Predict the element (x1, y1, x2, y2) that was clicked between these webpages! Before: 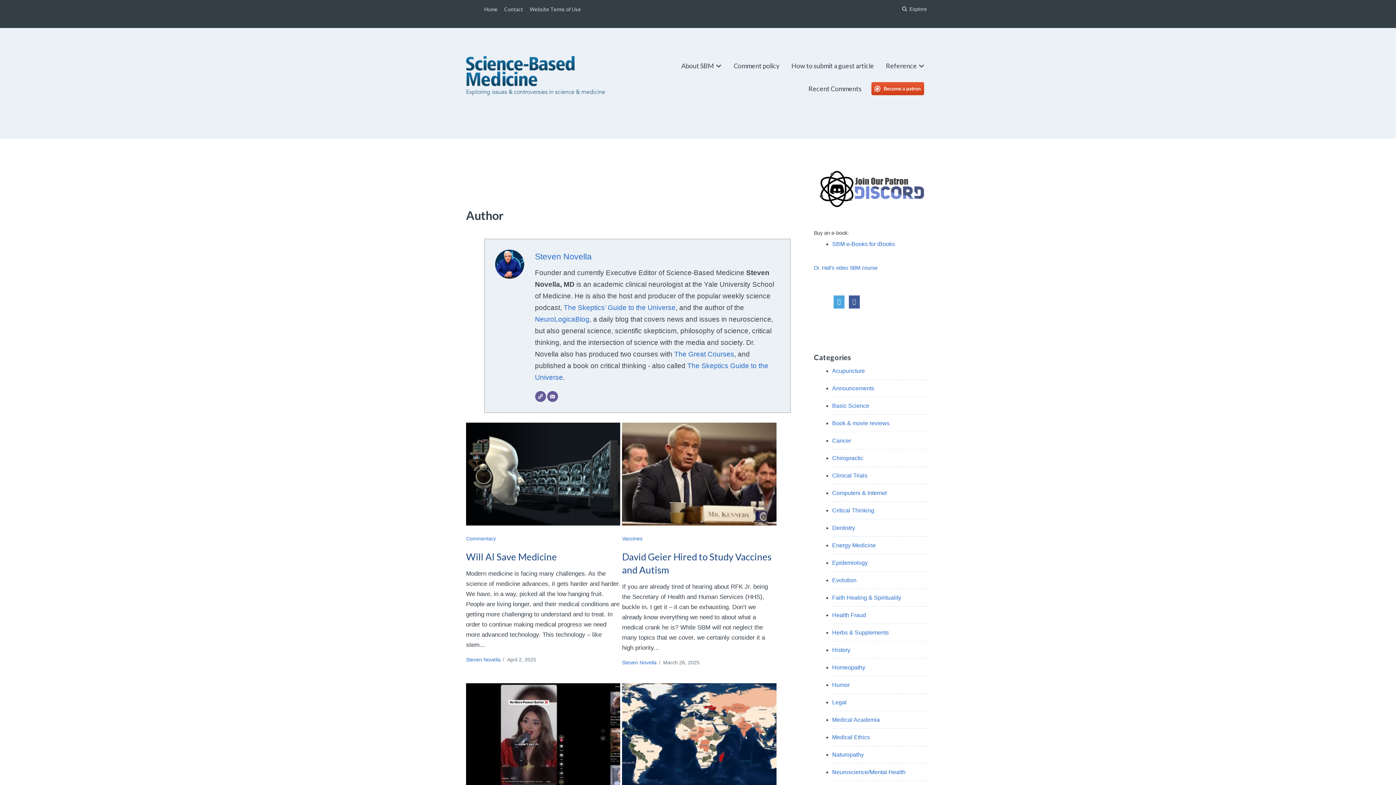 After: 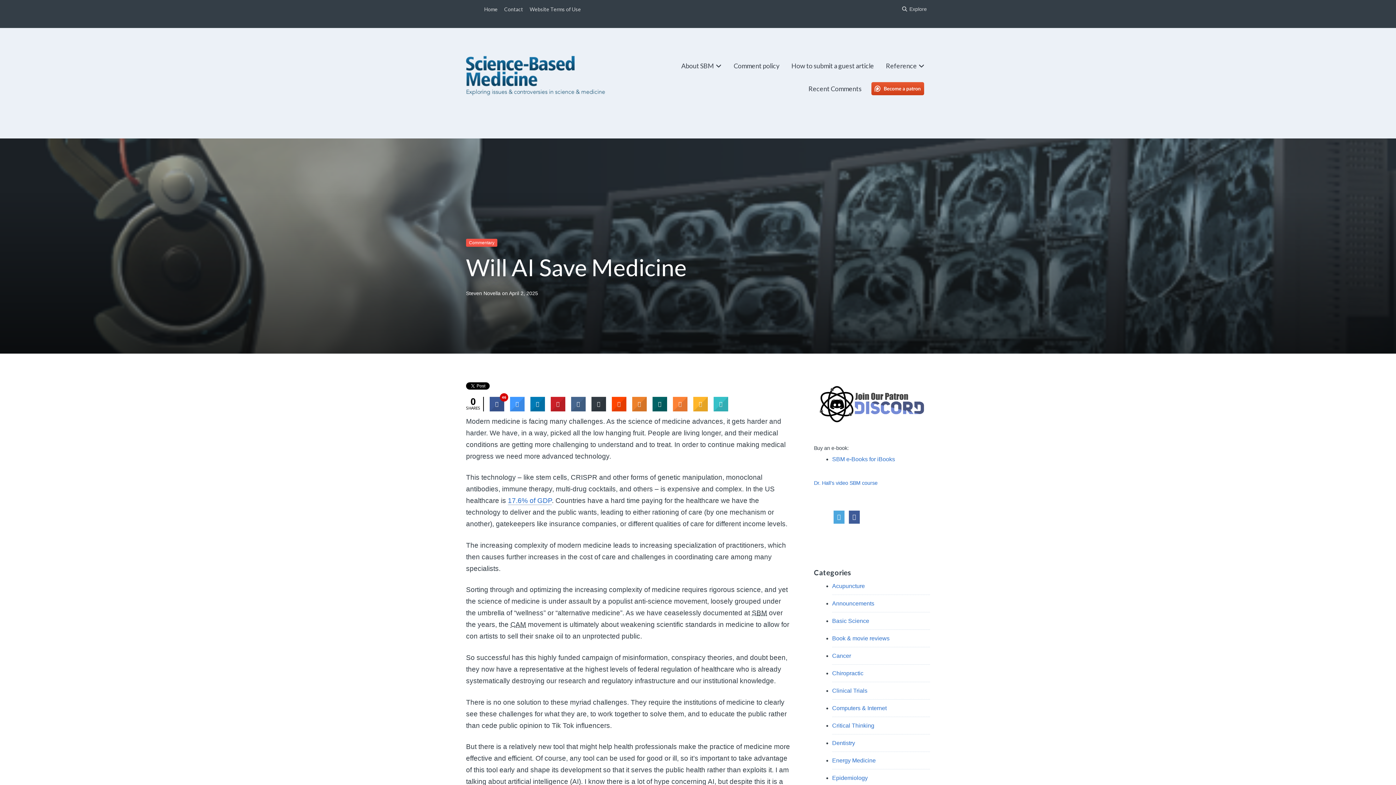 Action: label: Will AI Save Medicine bbox: (466, 551, 557, 563)